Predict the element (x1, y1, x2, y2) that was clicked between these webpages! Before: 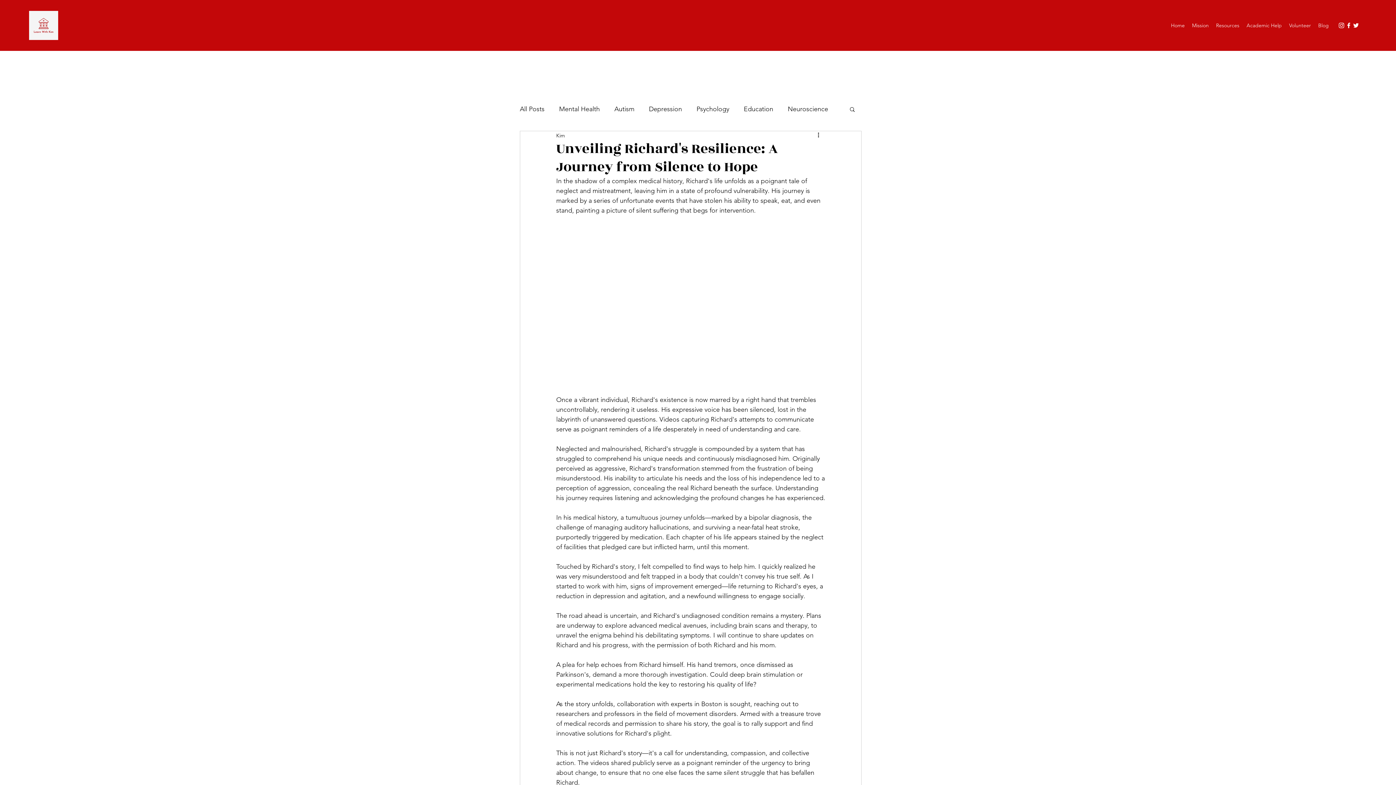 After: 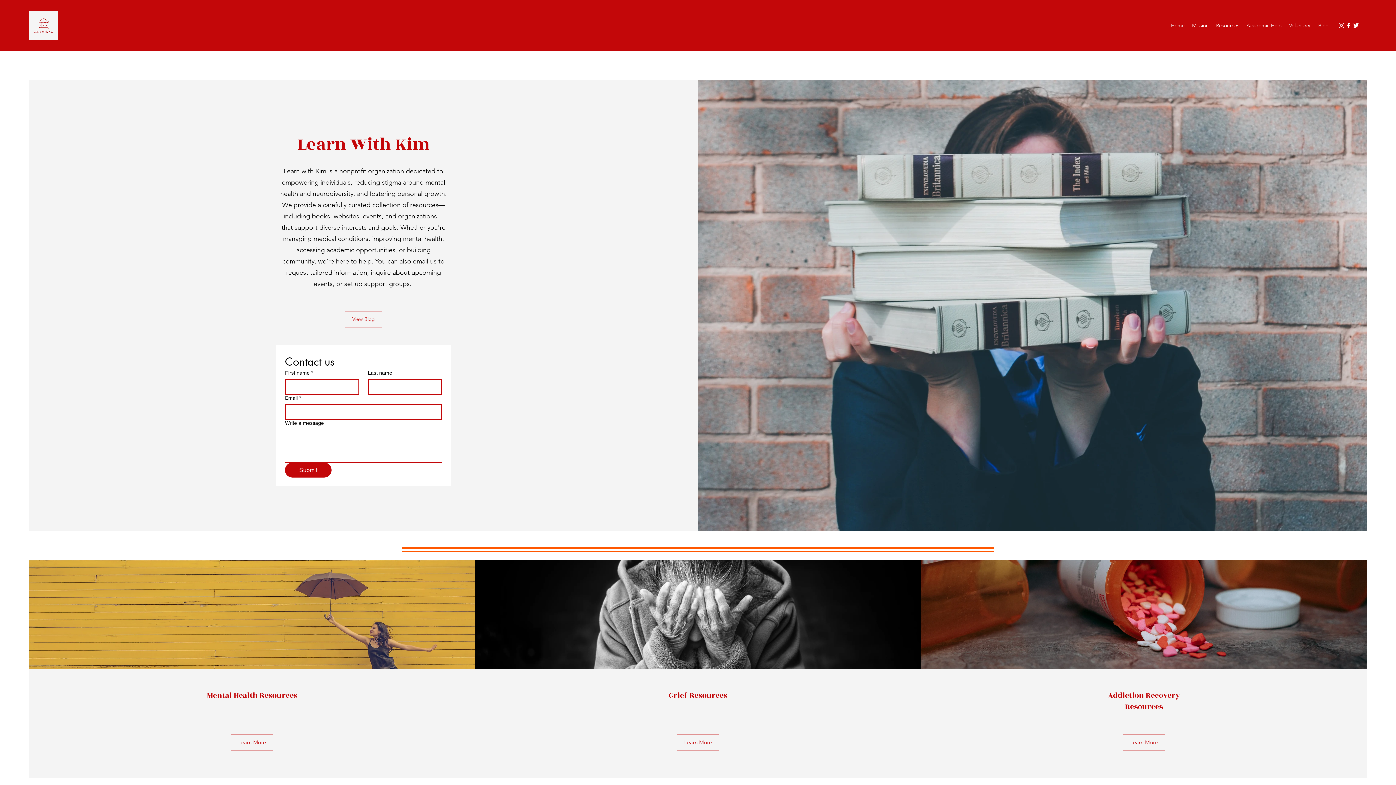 Action: label: Home bbox: (1167, 20, 1188, 30)